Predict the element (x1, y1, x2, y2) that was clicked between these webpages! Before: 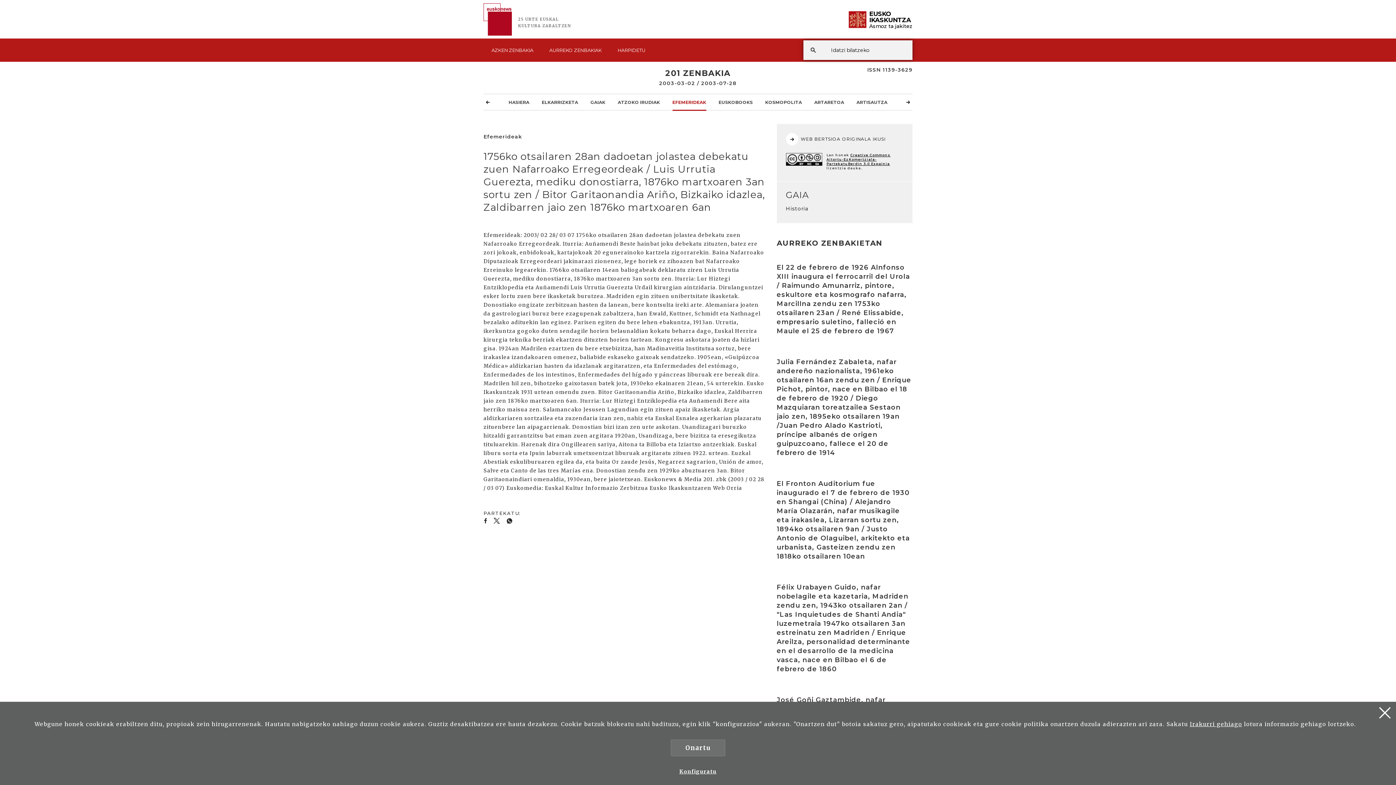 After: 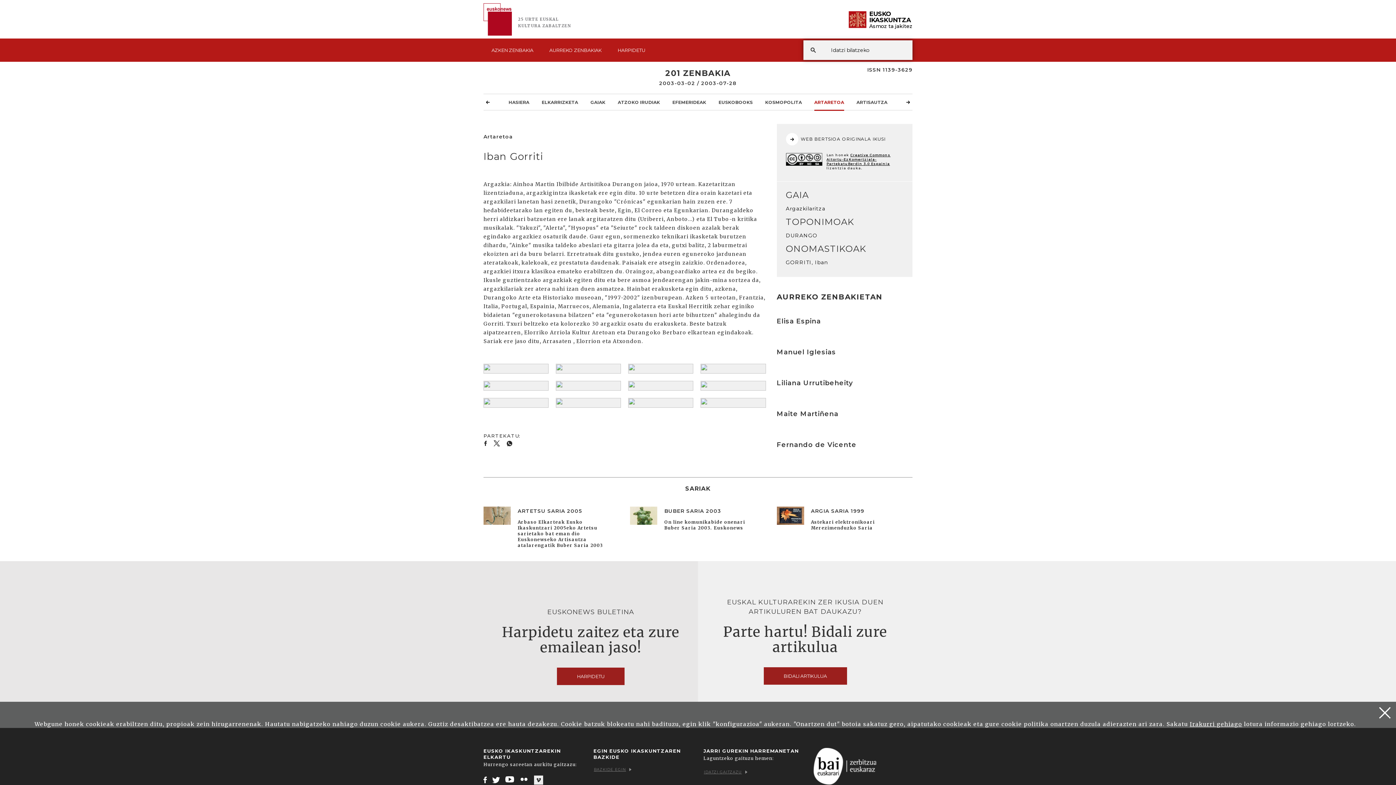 Action: bbox: (814, 93, 844, 110) label: ARTARETOA